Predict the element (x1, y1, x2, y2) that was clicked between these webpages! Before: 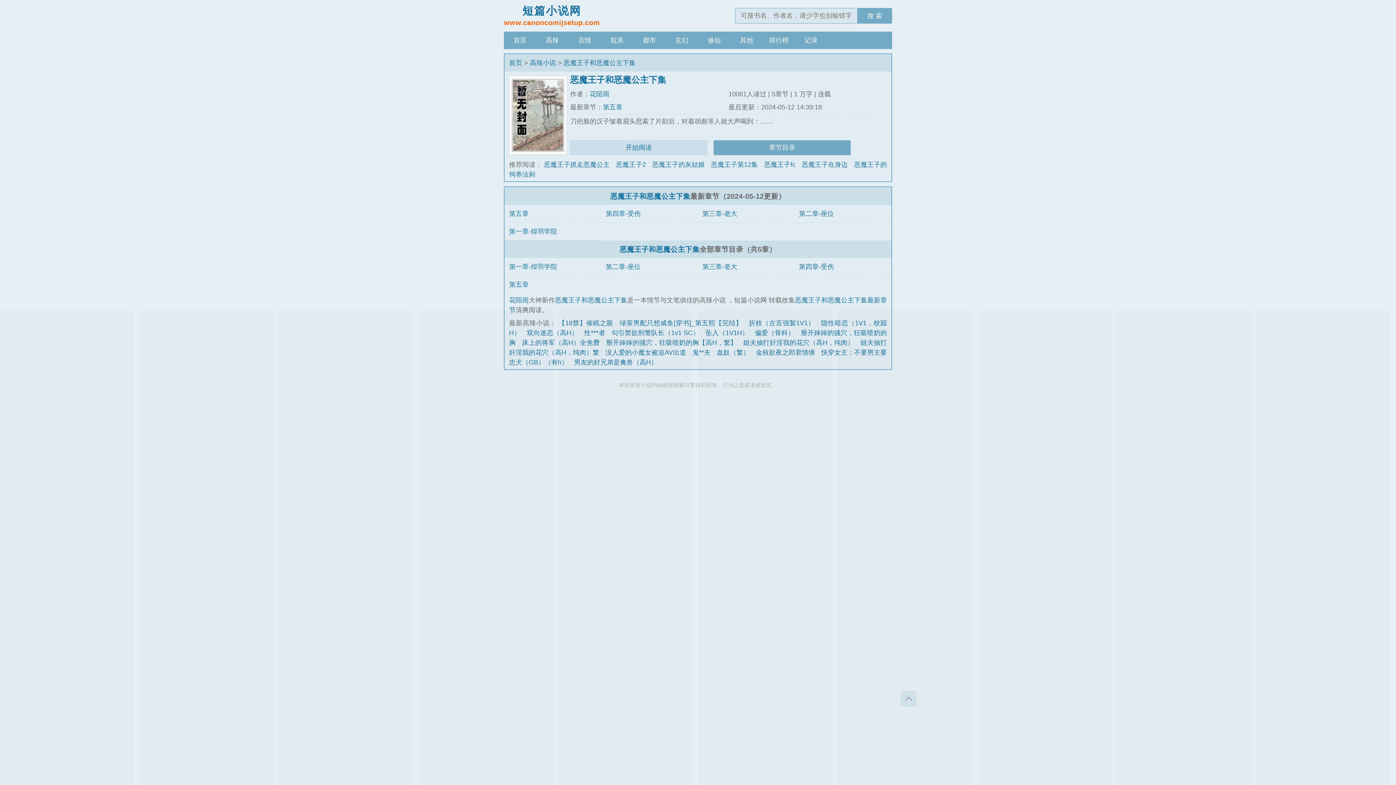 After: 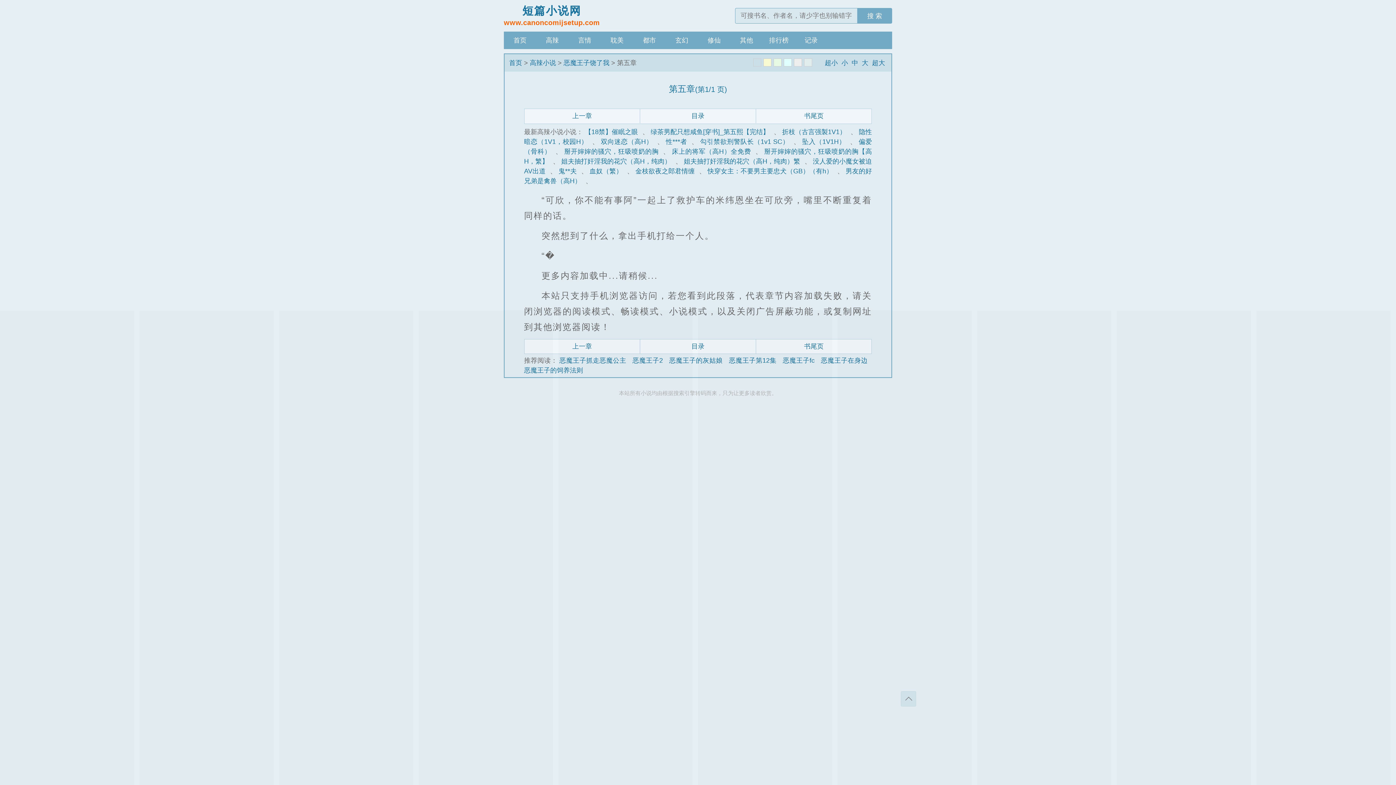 Action: label: 第五章 bbox: (603, 103, 622, 110)